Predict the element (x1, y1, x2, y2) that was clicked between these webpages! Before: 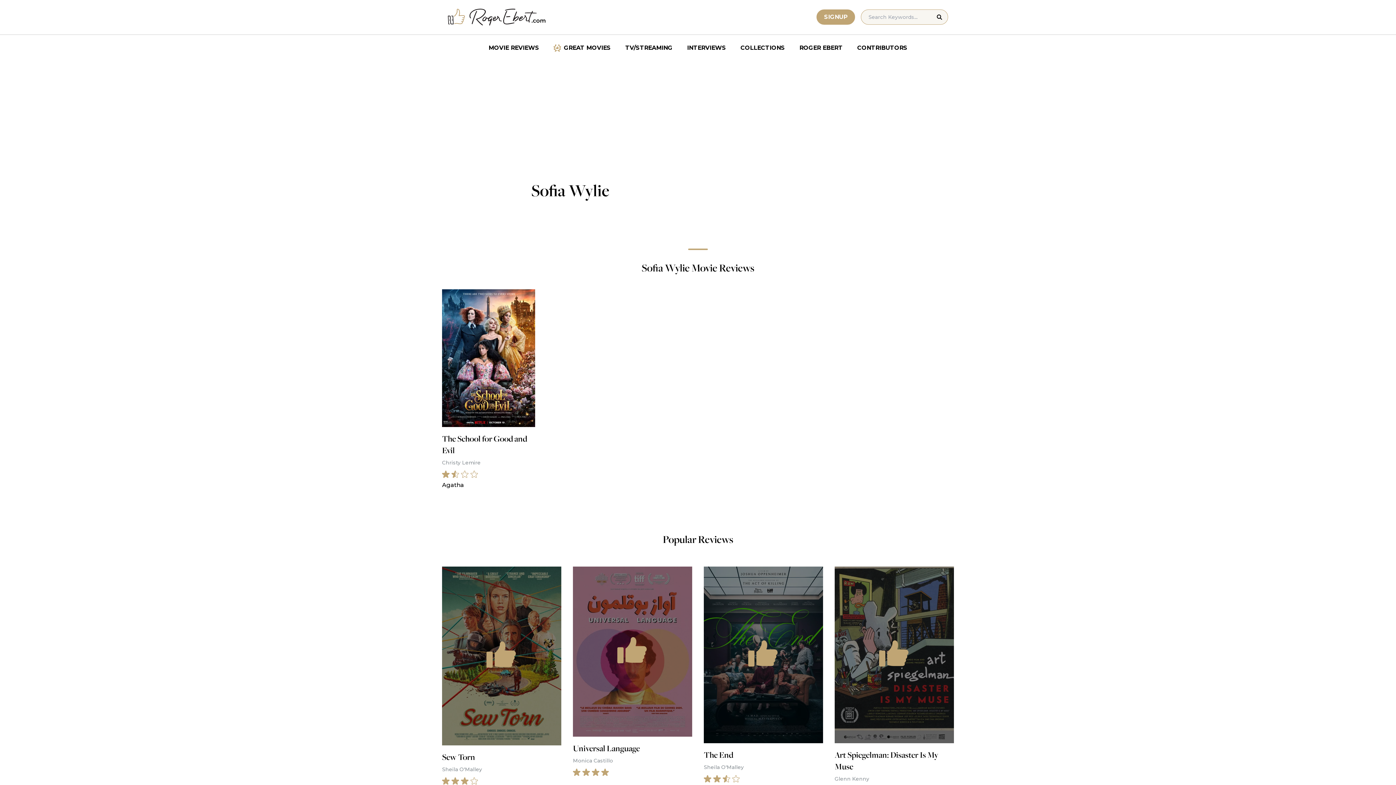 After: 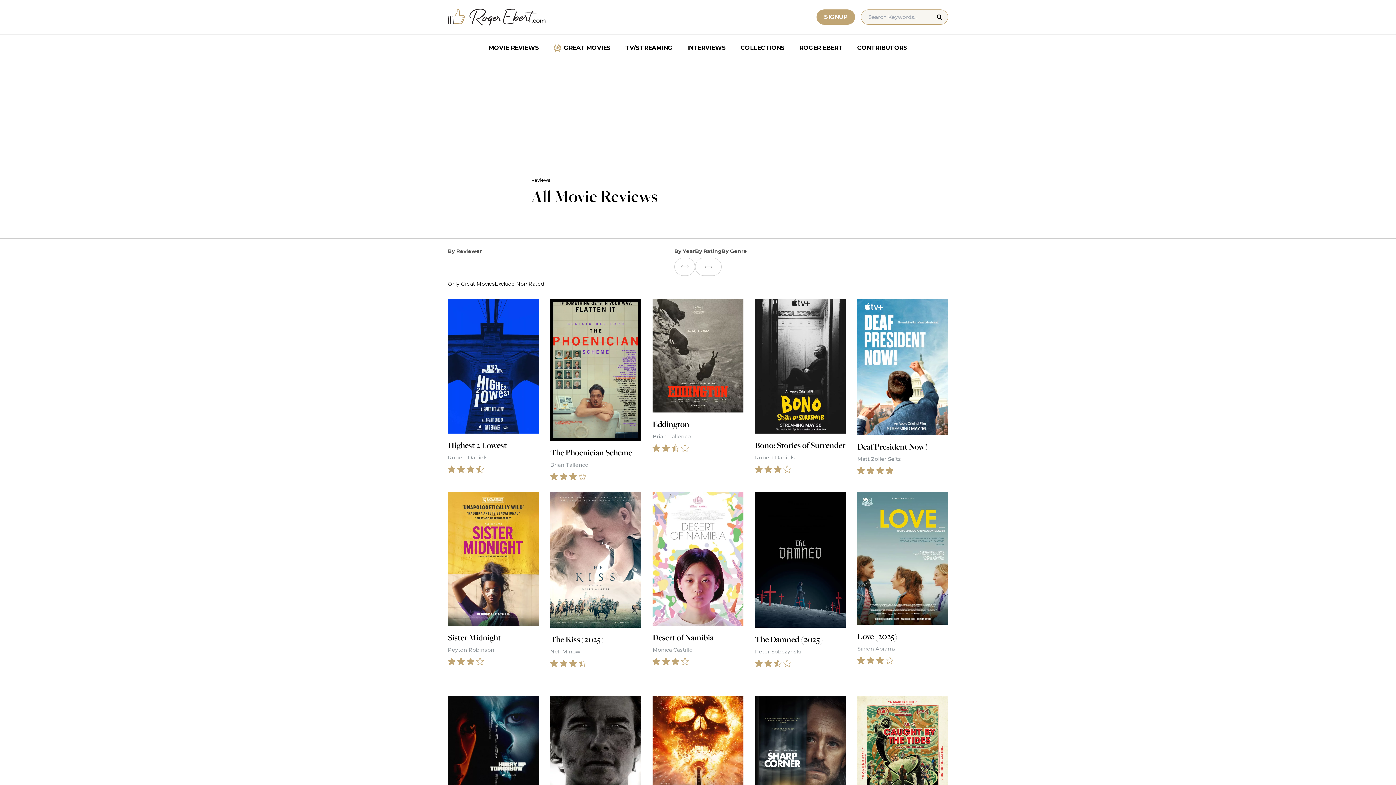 Action: bbox: (481, 40, 546, 55) label: MOVIE REVIEWS